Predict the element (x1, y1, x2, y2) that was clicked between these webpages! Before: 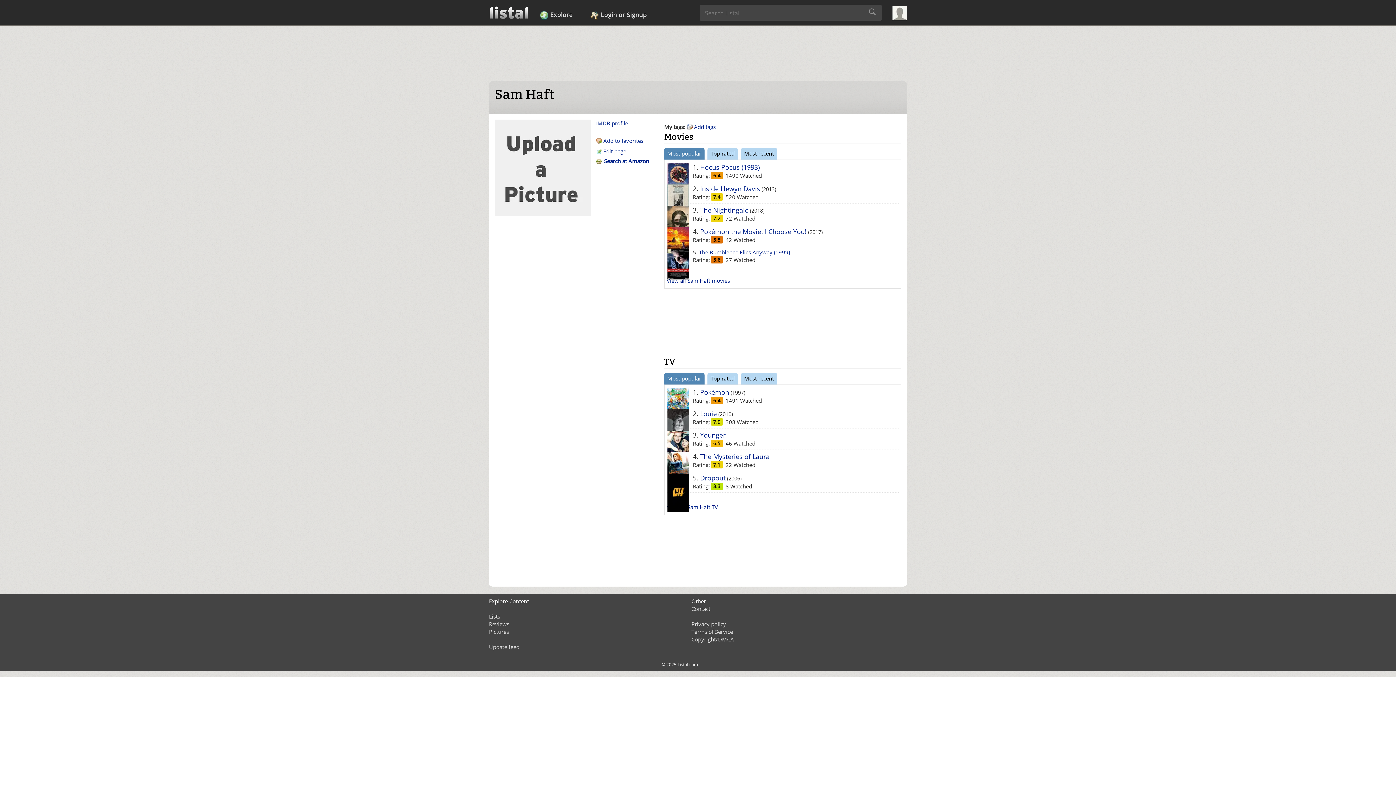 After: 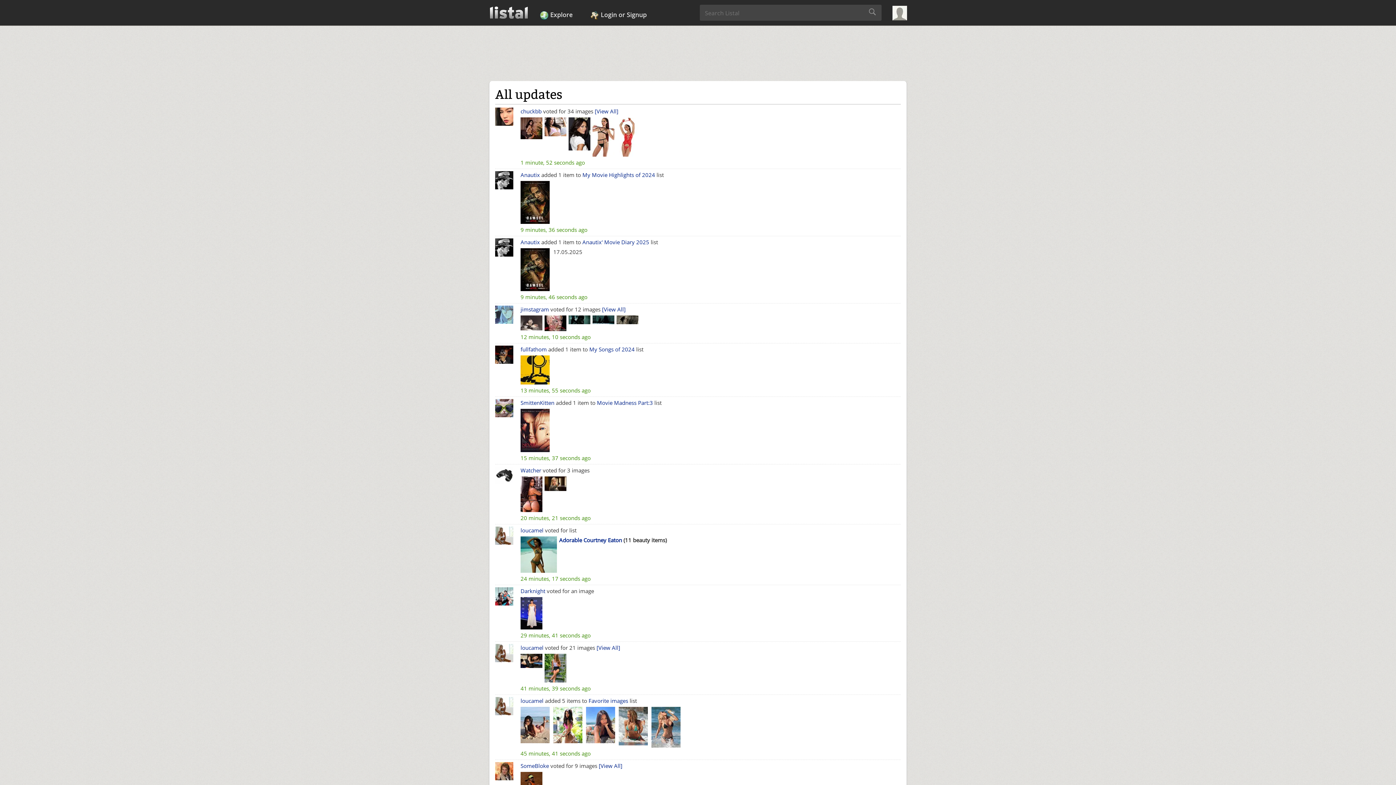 Action: label: Update feed bbox: (489, 643, 519, 651)